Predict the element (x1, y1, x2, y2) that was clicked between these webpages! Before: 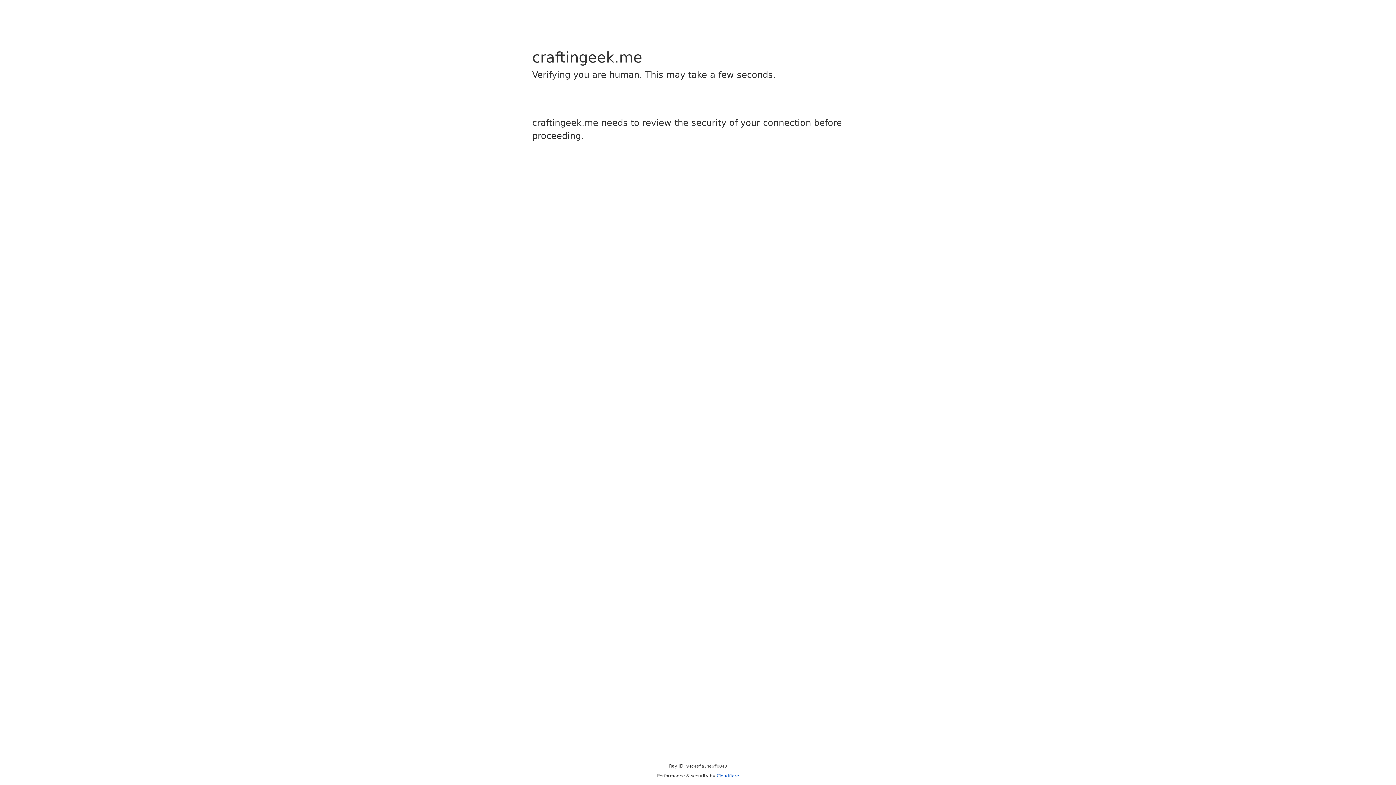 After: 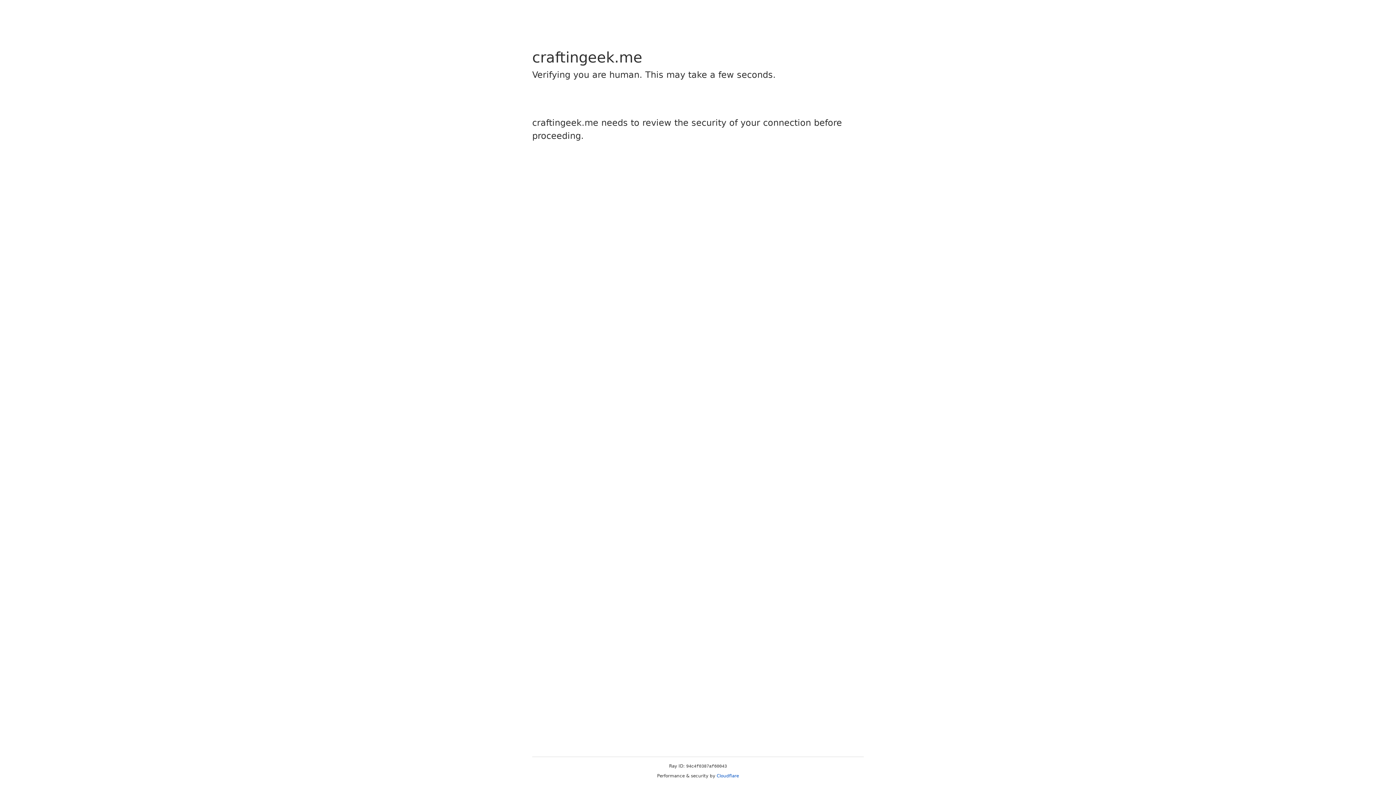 Action: label: Cloudflare bbox: (716, 773, 739, 778)